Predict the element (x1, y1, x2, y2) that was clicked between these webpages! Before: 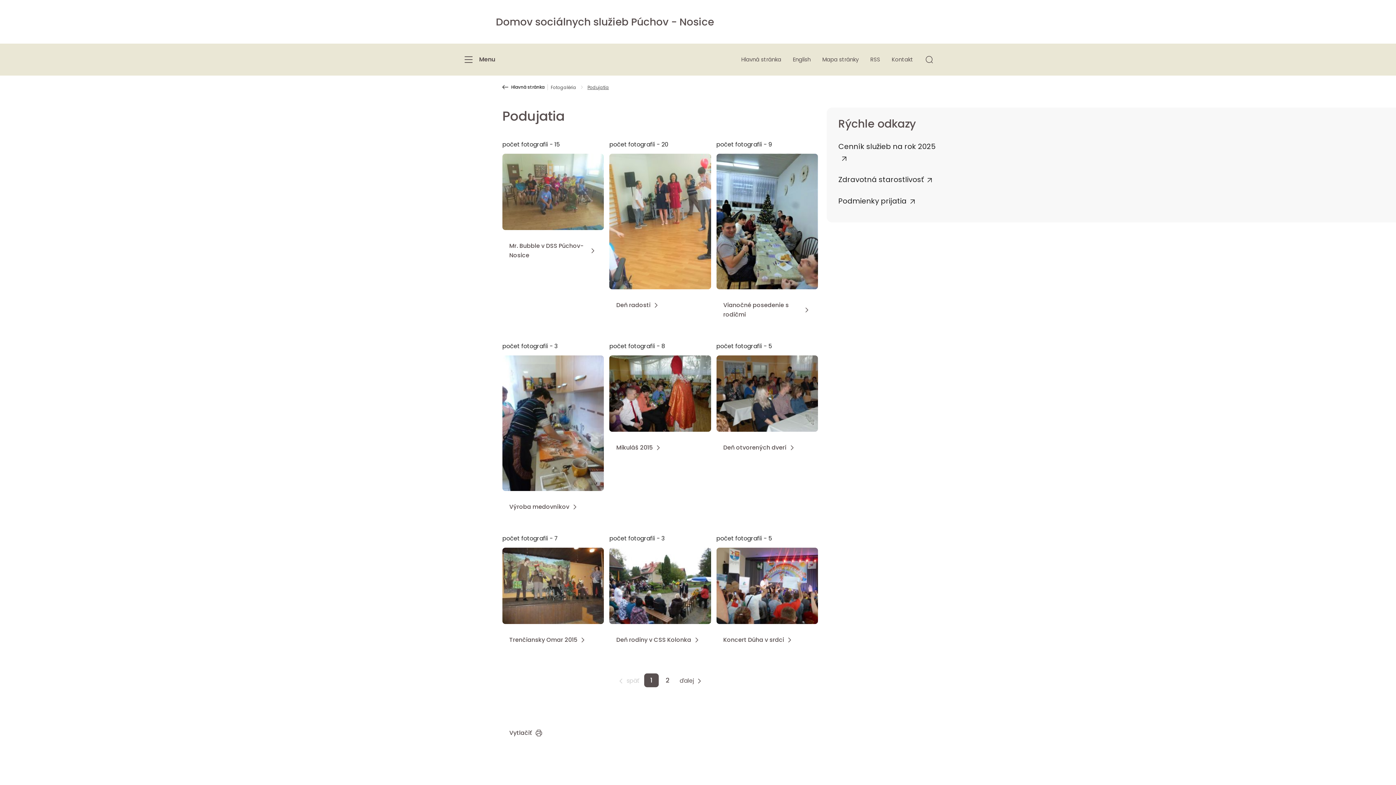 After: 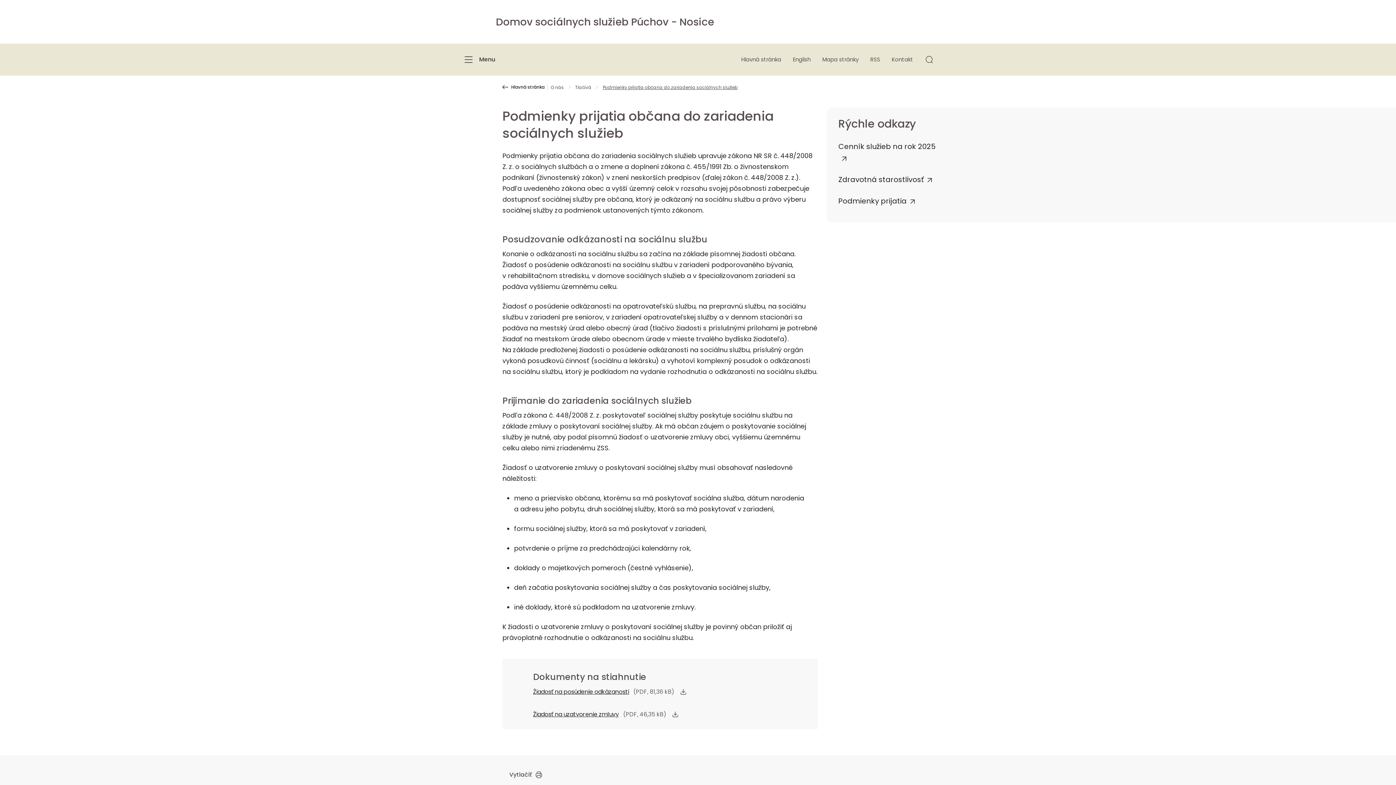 Action: bbox: (838, 195, 938, 206) label: Podmienky prijatia